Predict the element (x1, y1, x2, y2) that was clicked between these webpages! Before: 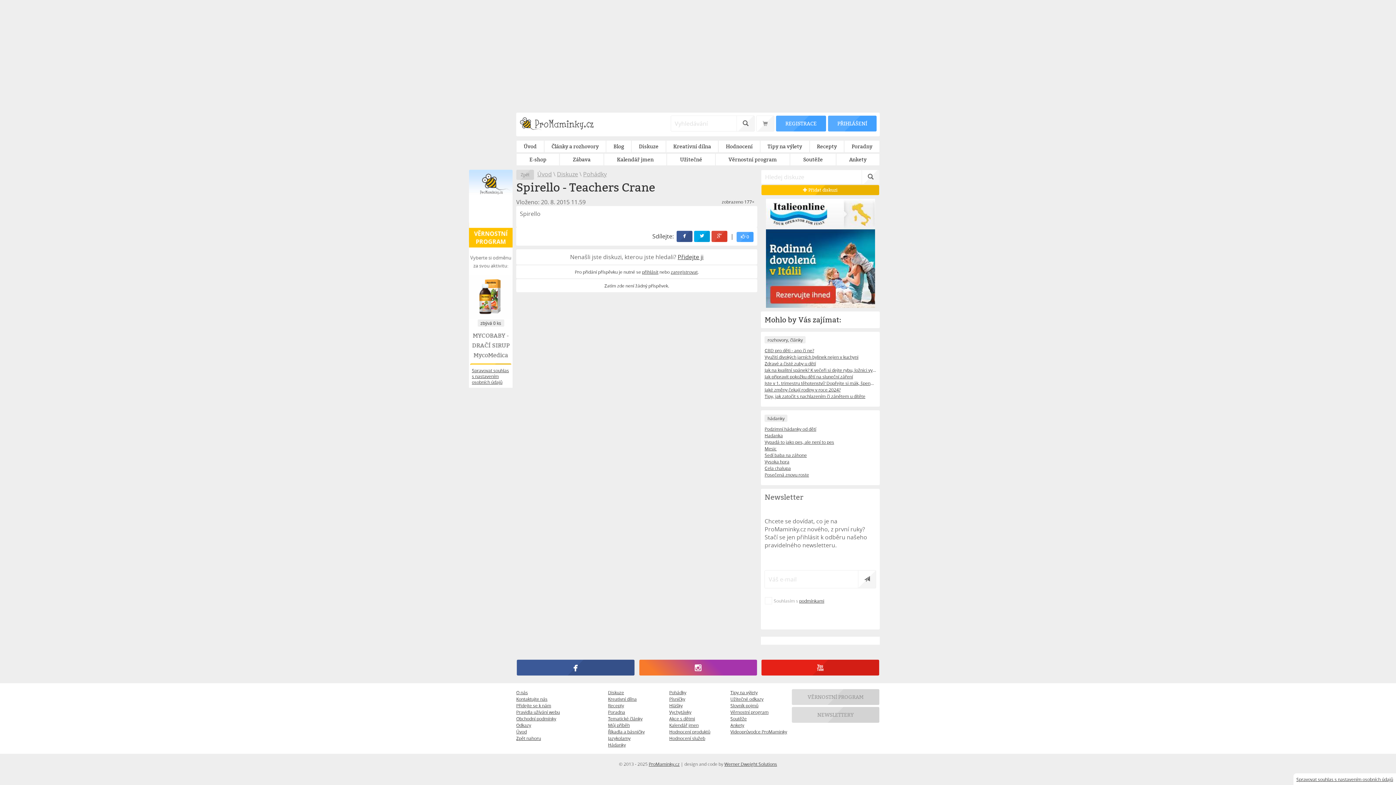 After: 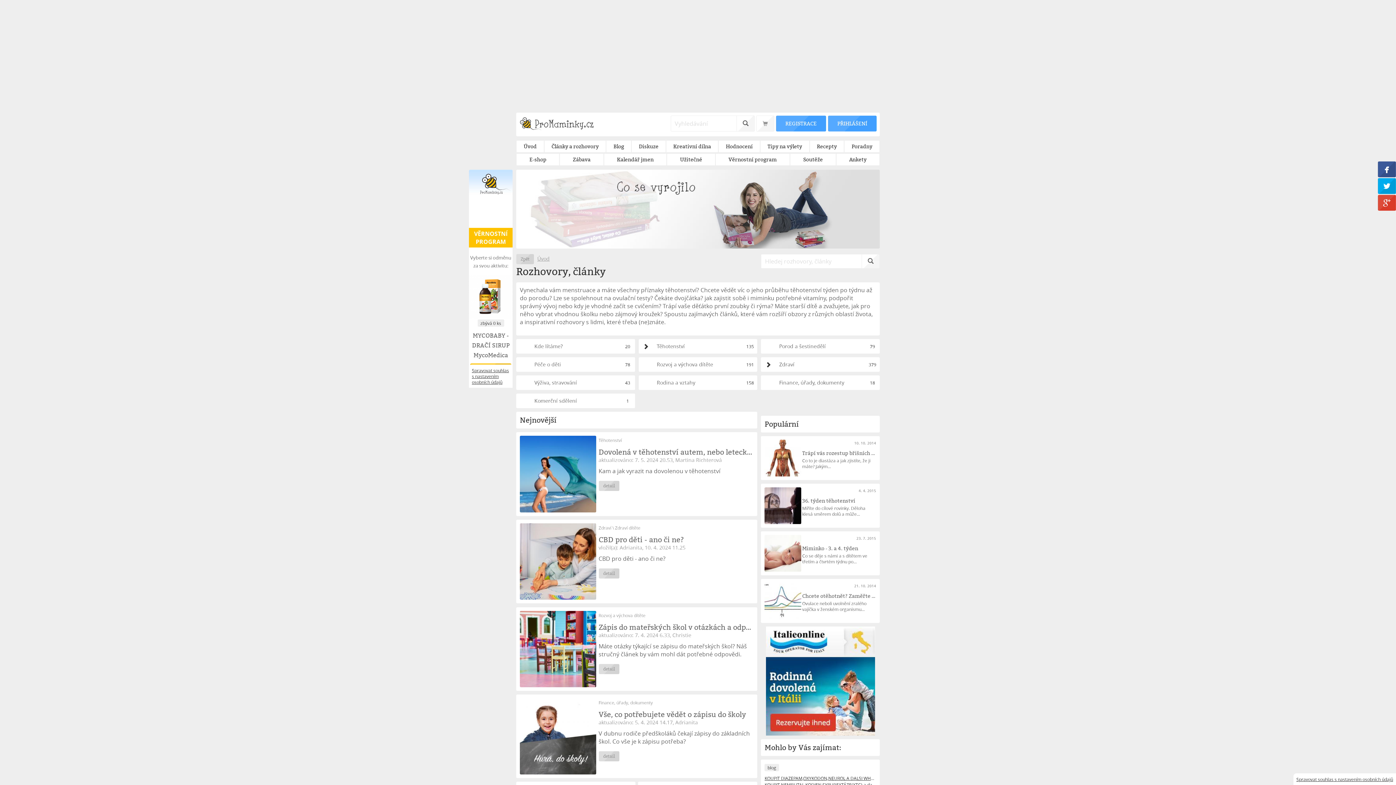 Action: label: Tematické články bbox: (608, 715, 665, 722)